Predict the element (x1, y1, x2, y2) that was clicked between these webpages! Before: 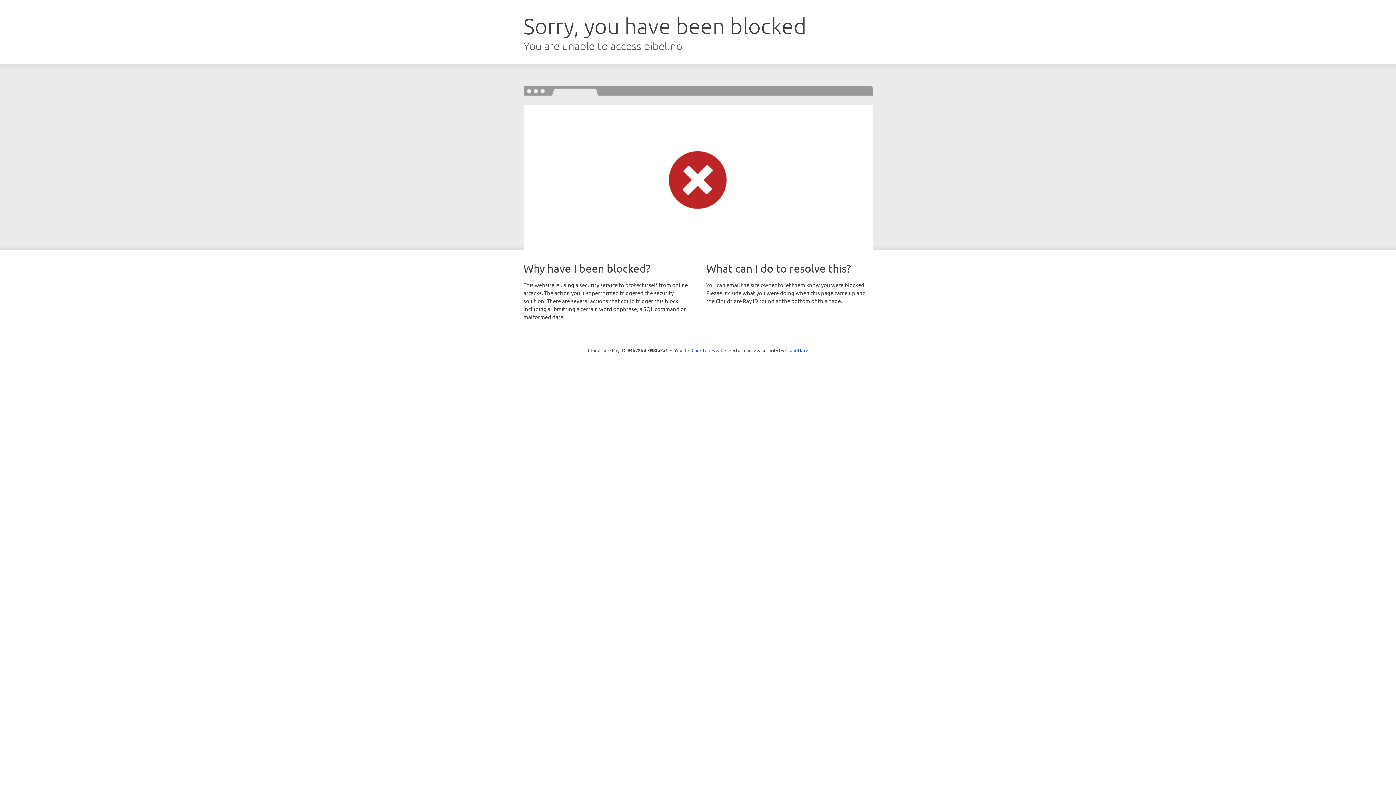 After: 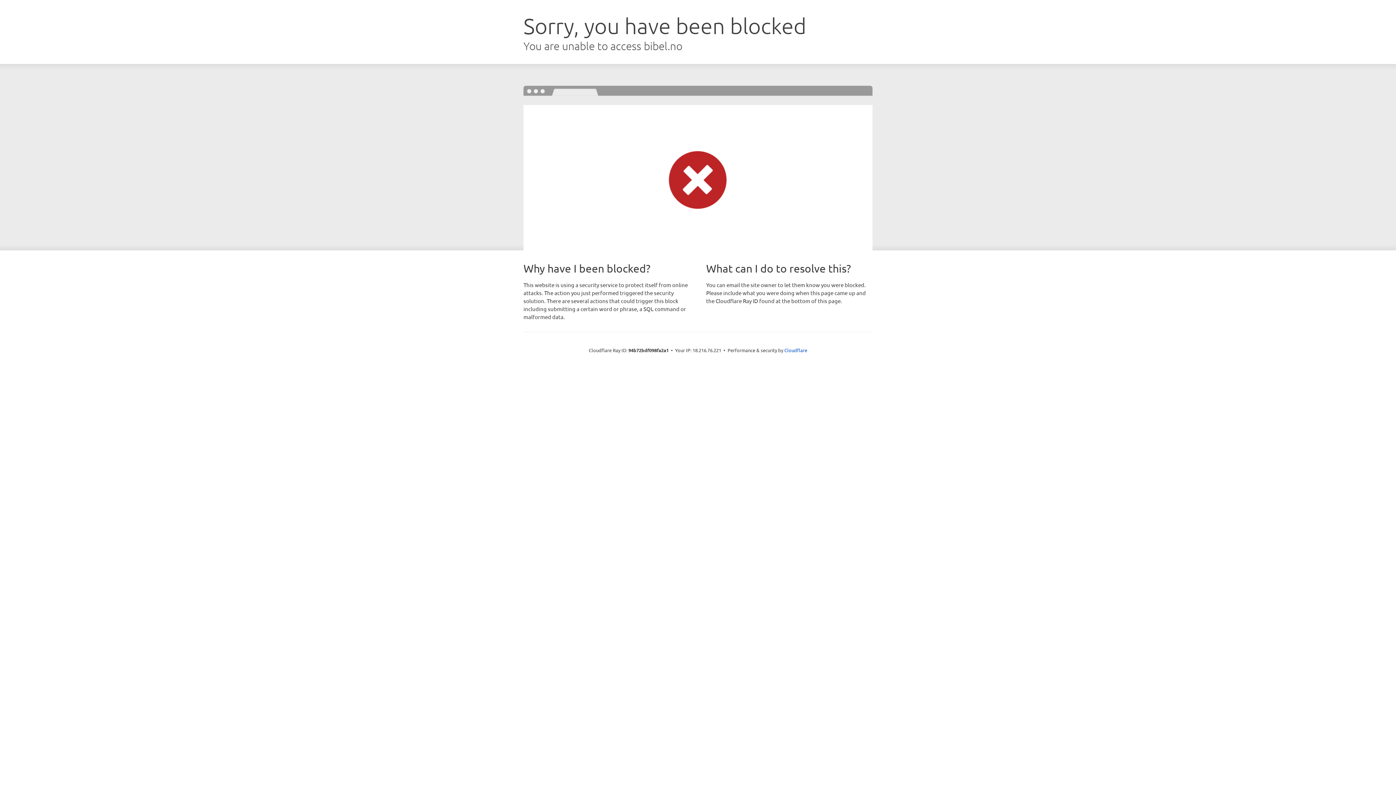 Action: label: Click to reveal bbox: (691, 346, 722, 353)